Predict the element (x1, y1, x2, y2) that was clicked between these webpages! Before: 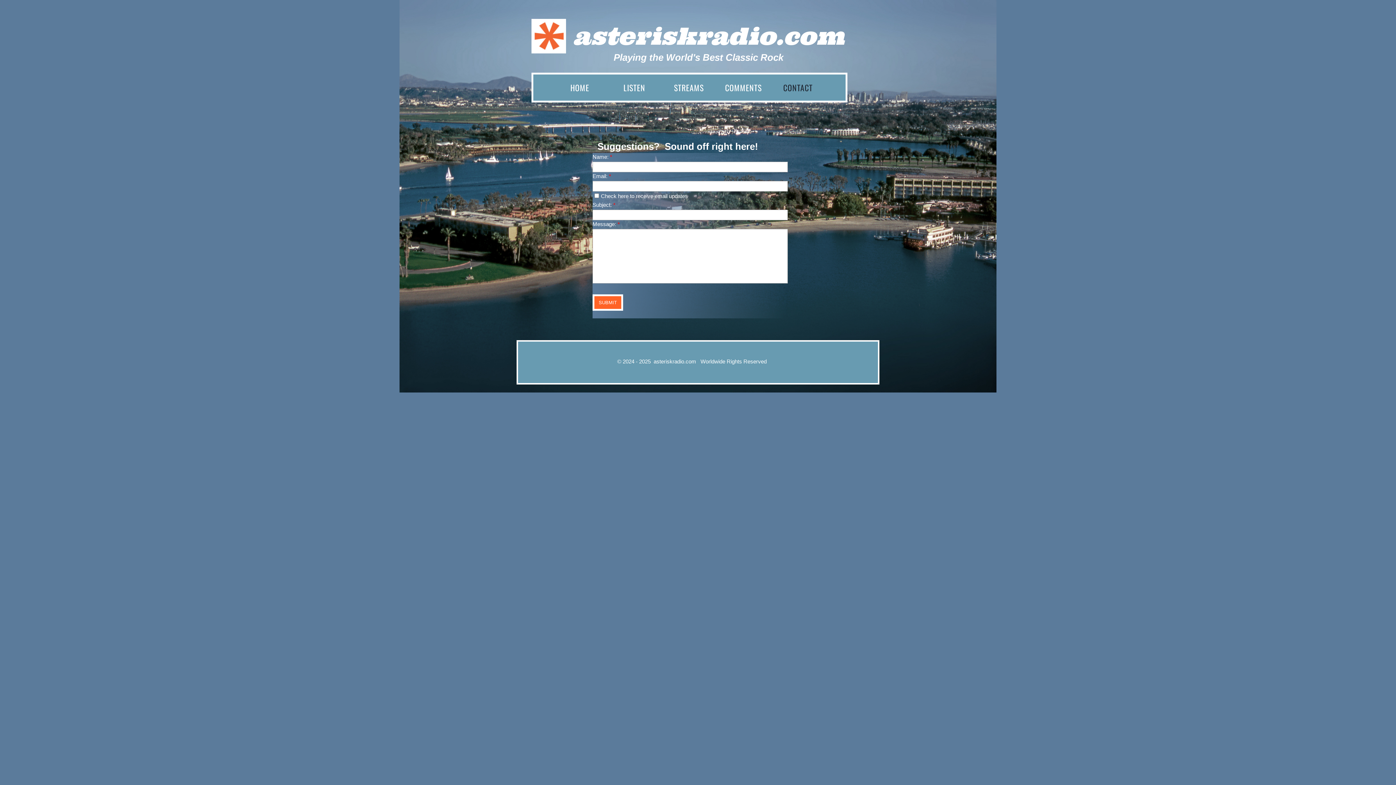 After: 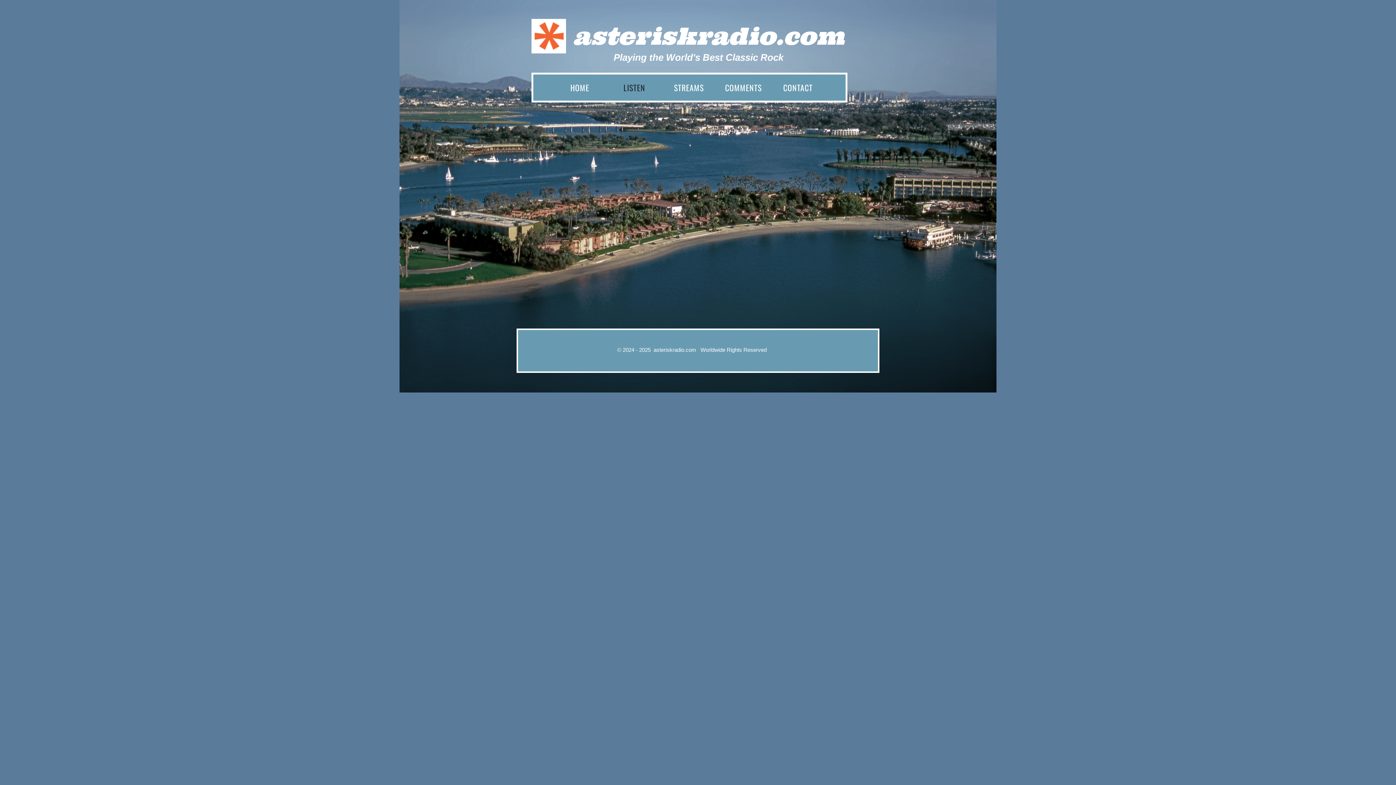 Action: label: LISTEN bbox: (616, 81, 652, 93)